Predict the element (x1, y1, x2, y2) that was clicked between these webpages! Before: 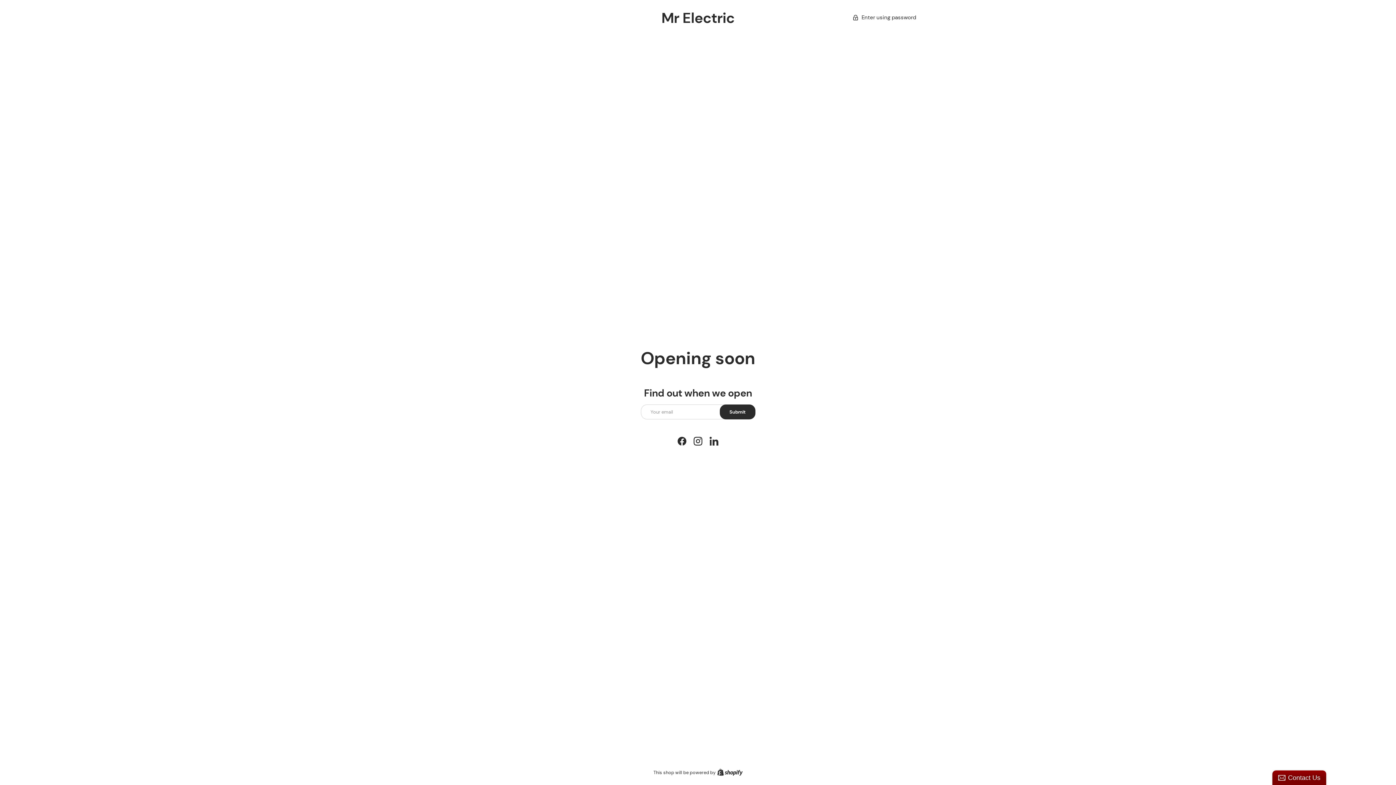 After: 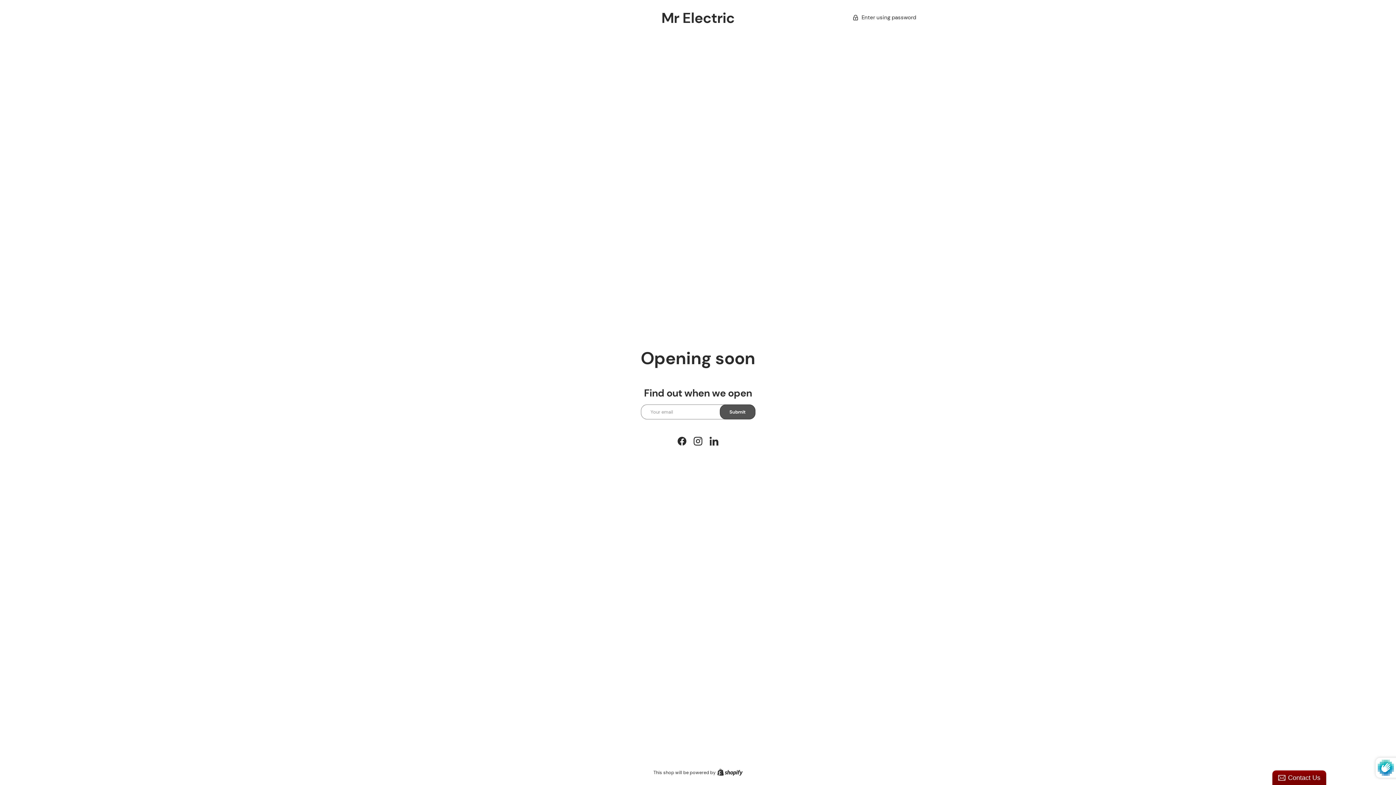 Action: bbox: (719, 404, 755, 419) label: Submit